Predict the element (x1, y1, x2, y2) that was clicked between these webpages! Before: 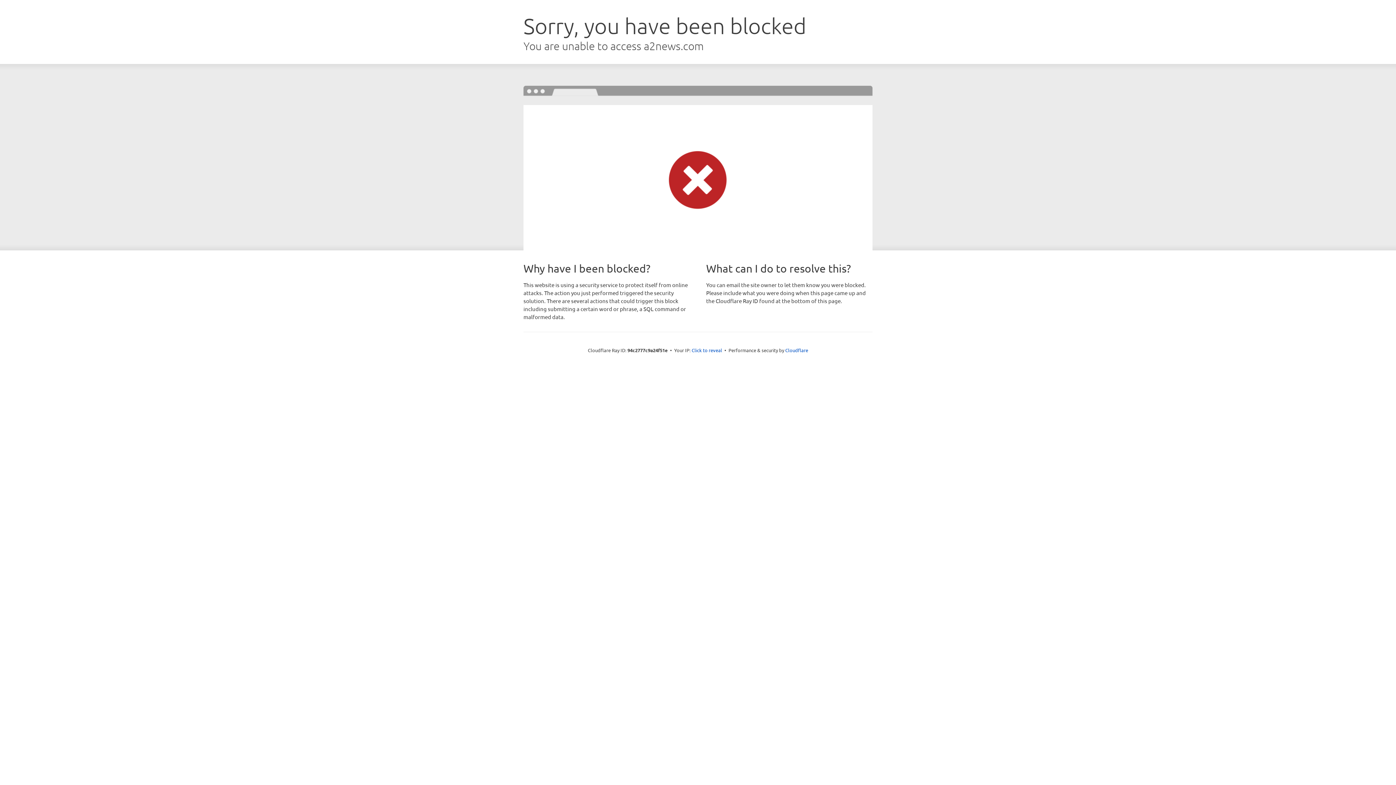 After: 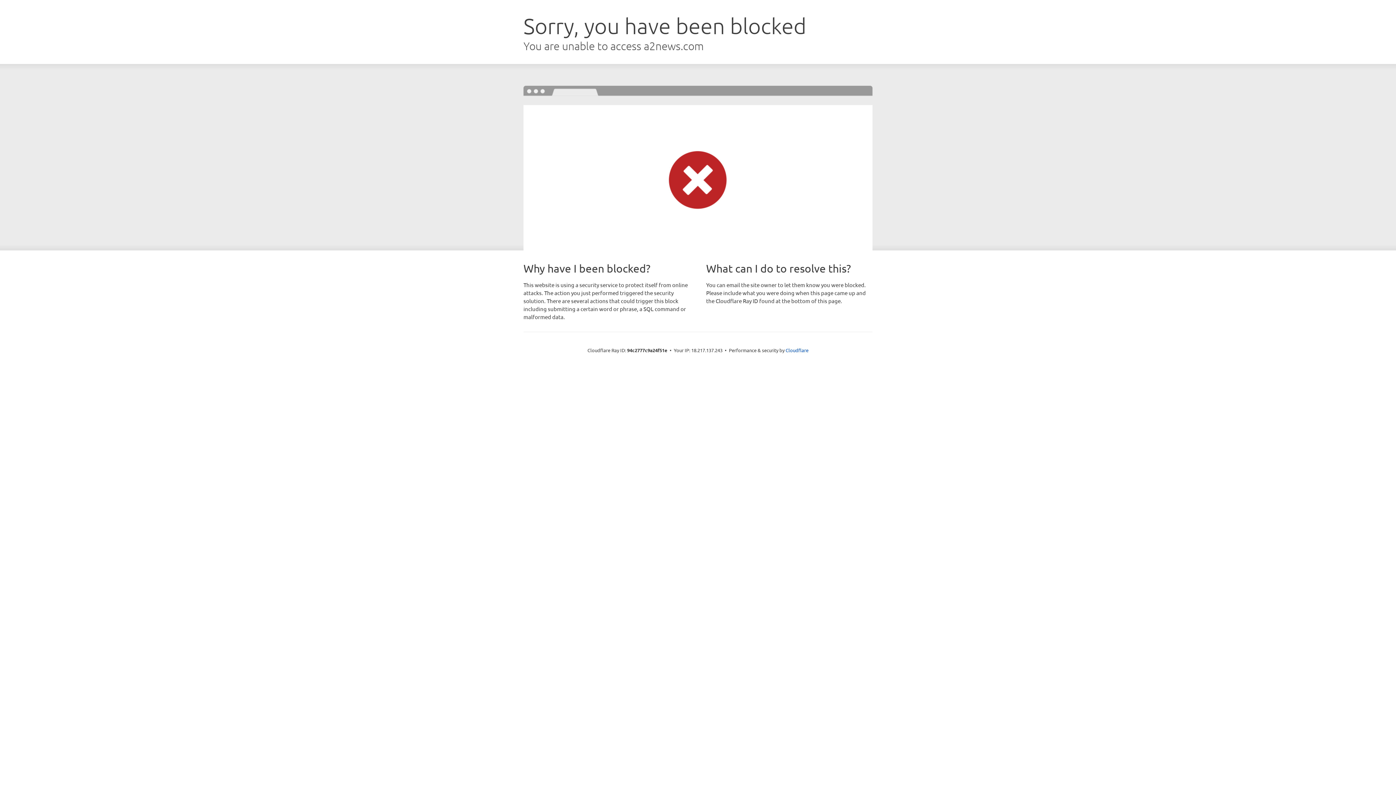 Action: bbox: (691, 346, 722, 353) label: Click to reveal